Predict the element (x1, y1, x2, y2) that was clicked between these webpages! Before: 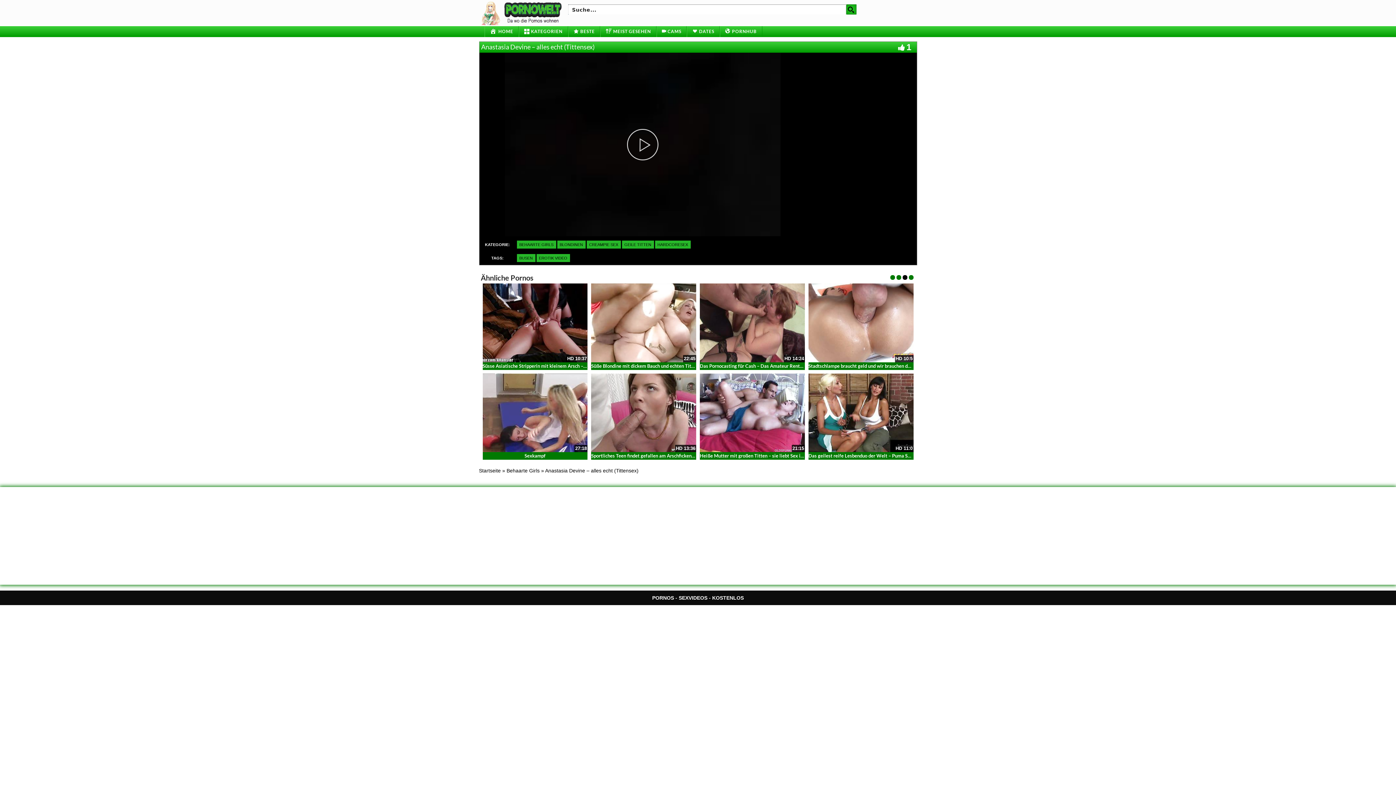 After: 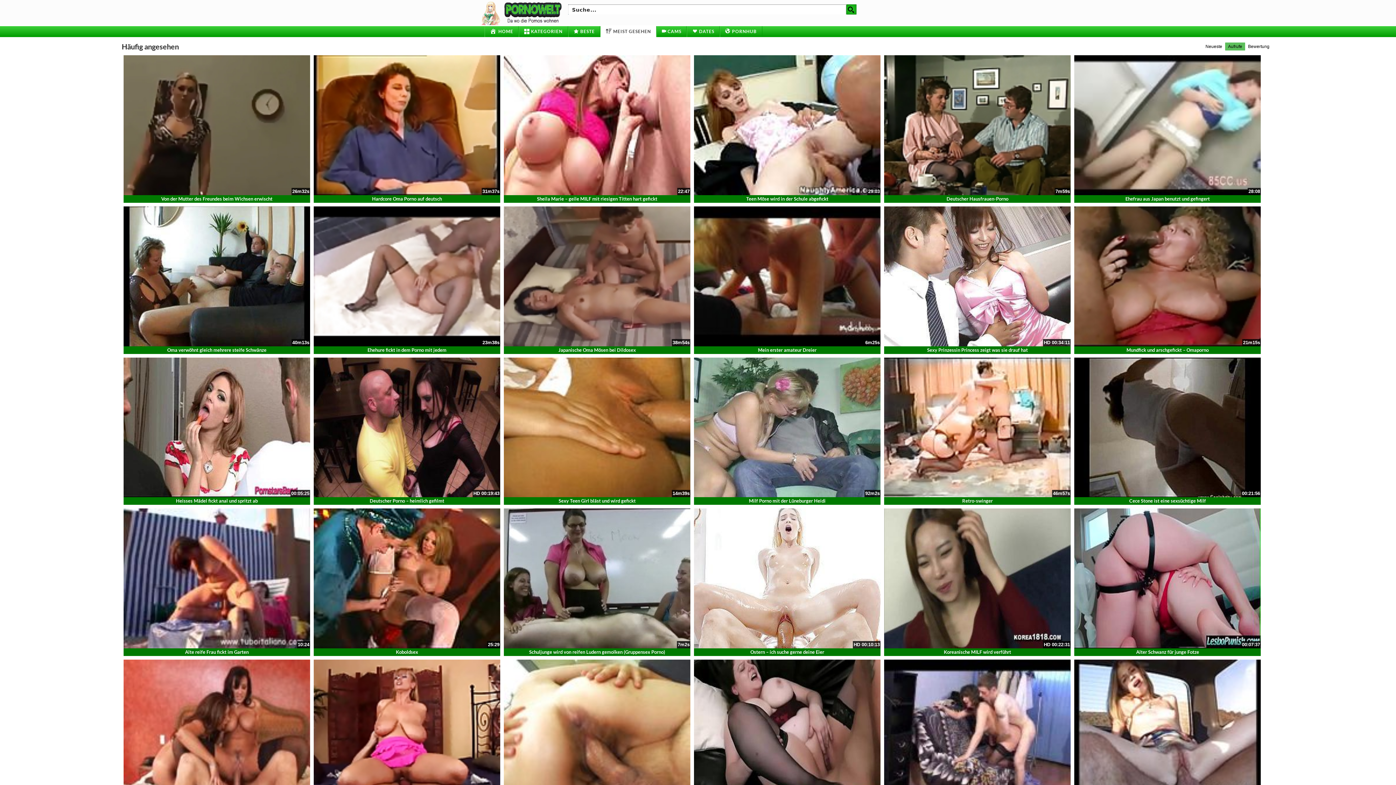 Action: label: MEIST GESEHEN bbox: (600, 26, 656, 37)